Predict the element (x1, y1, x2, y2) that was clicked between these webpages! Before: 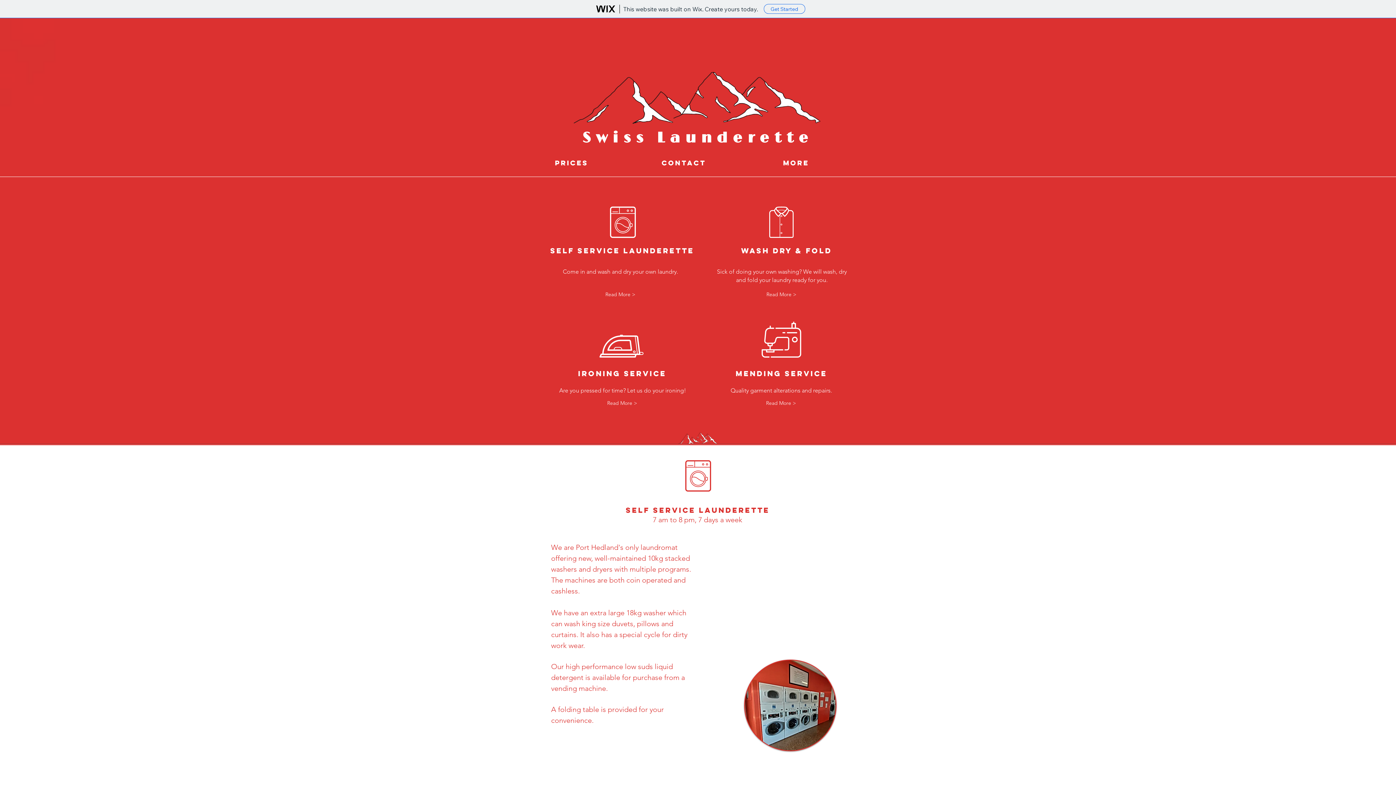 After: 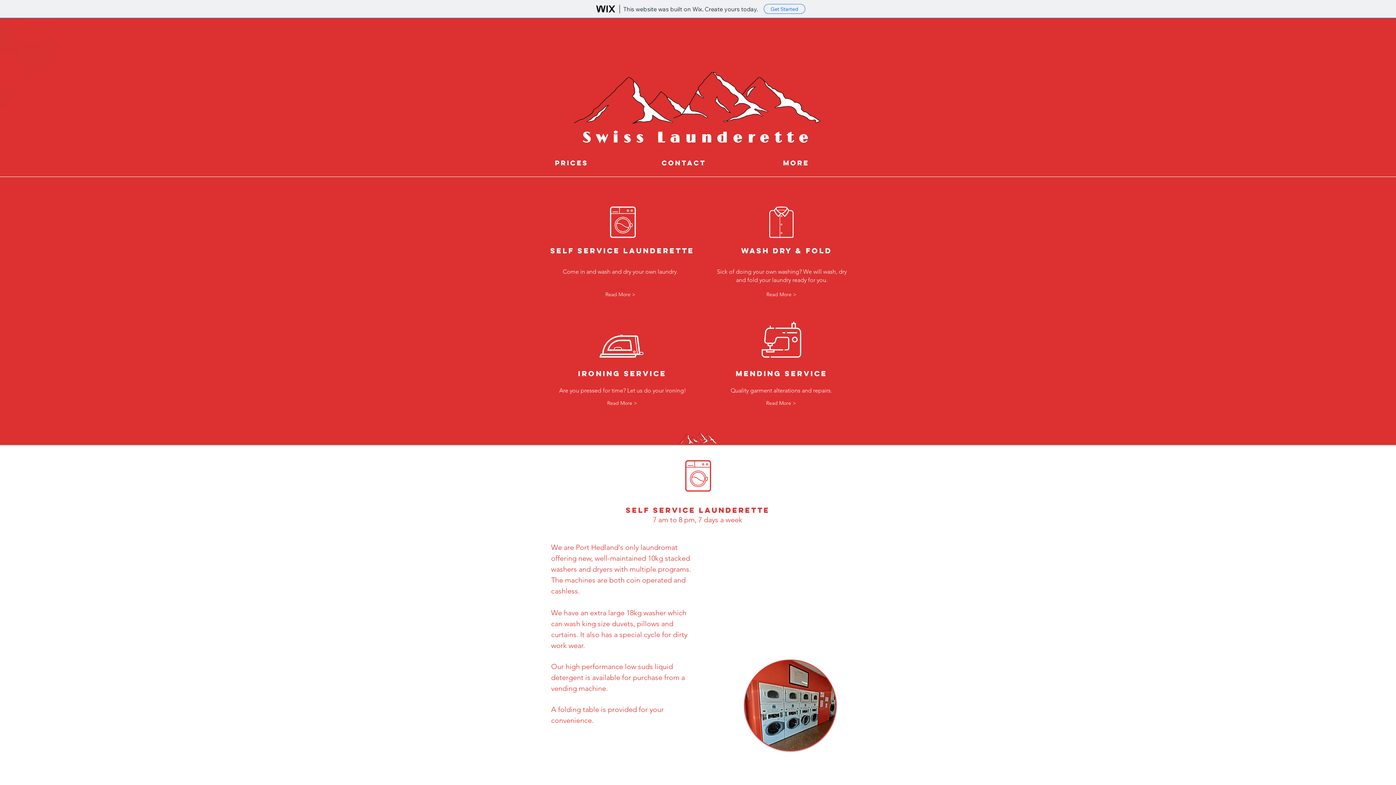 Action: bbox: (769, 206, 793, 238)